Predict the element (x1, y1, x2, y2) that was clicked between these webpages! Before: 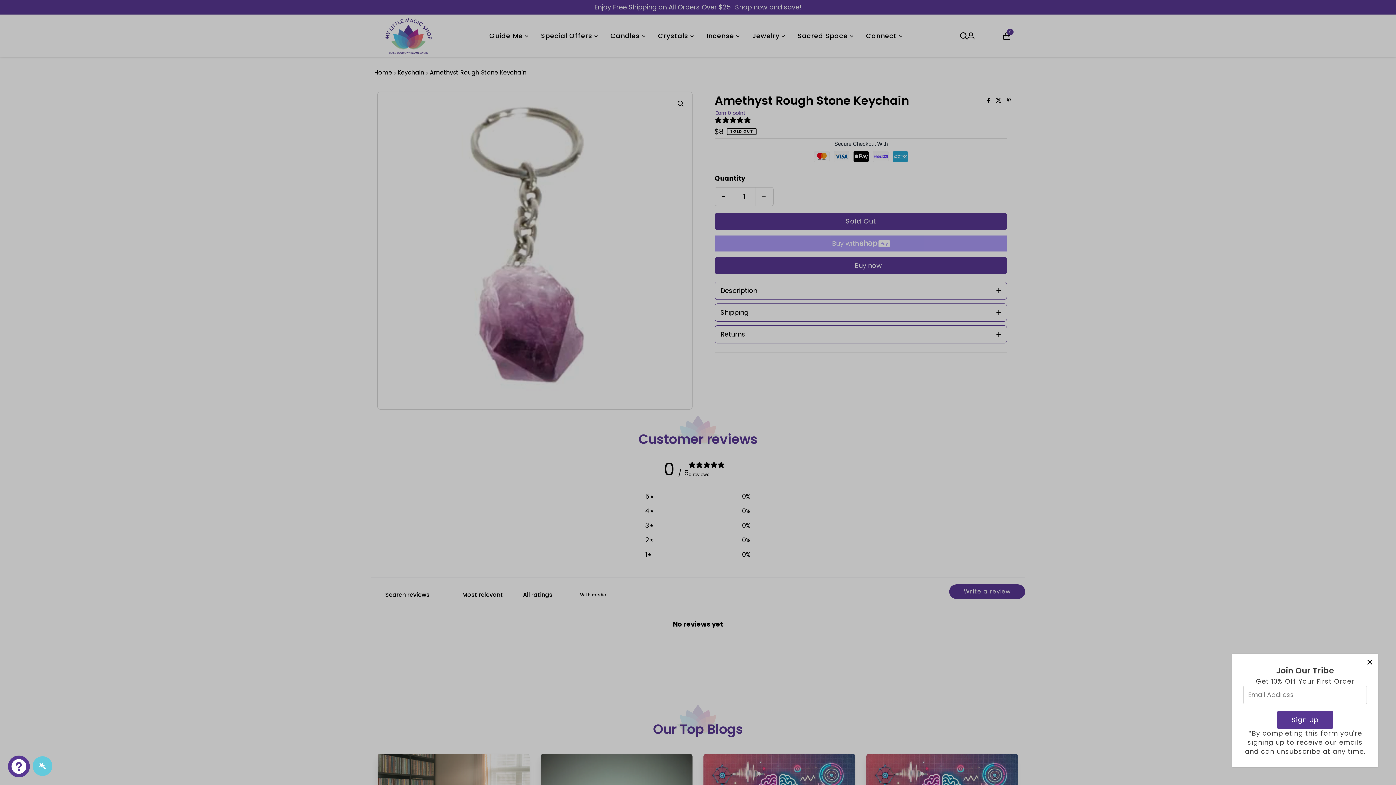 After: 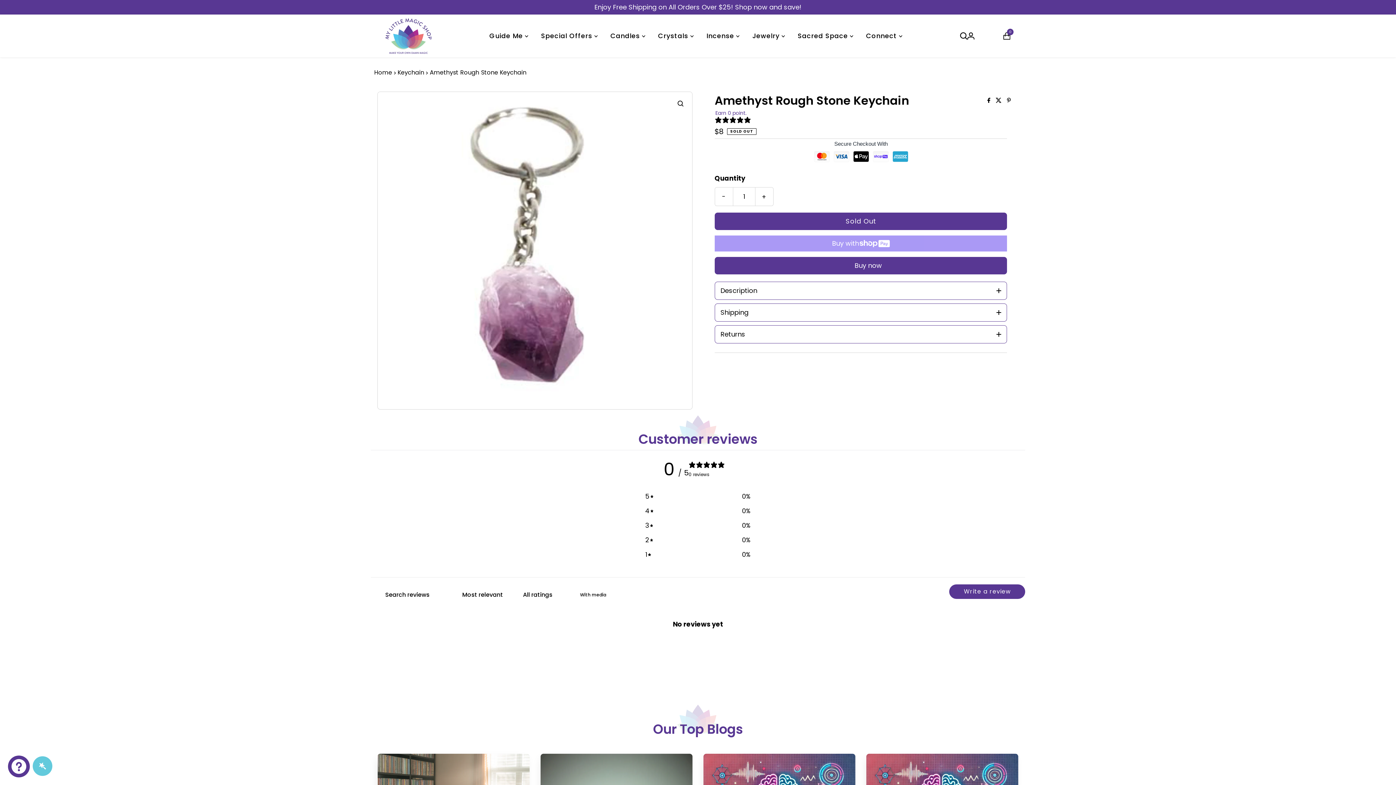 Action: bbox: (1363, 656, 1376, 668) label: Close popup